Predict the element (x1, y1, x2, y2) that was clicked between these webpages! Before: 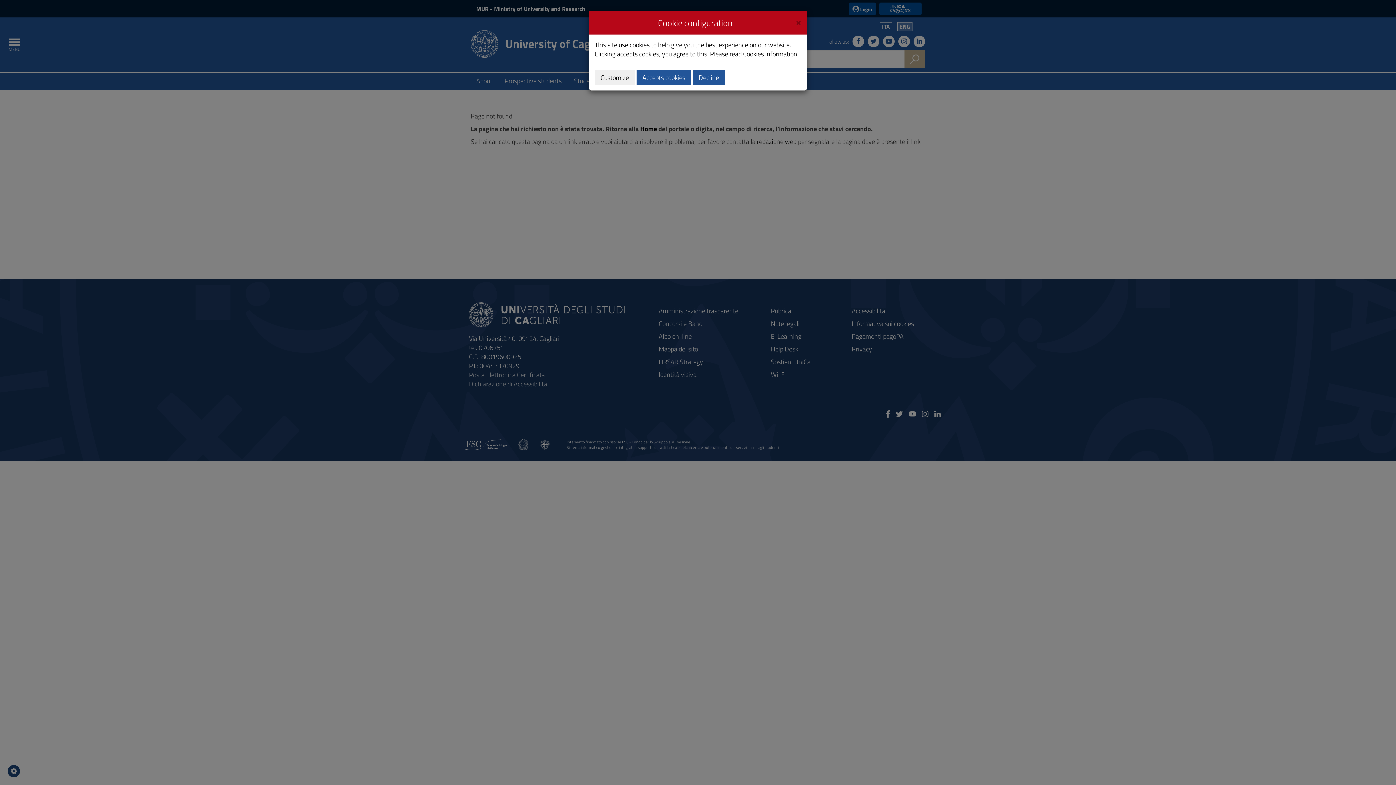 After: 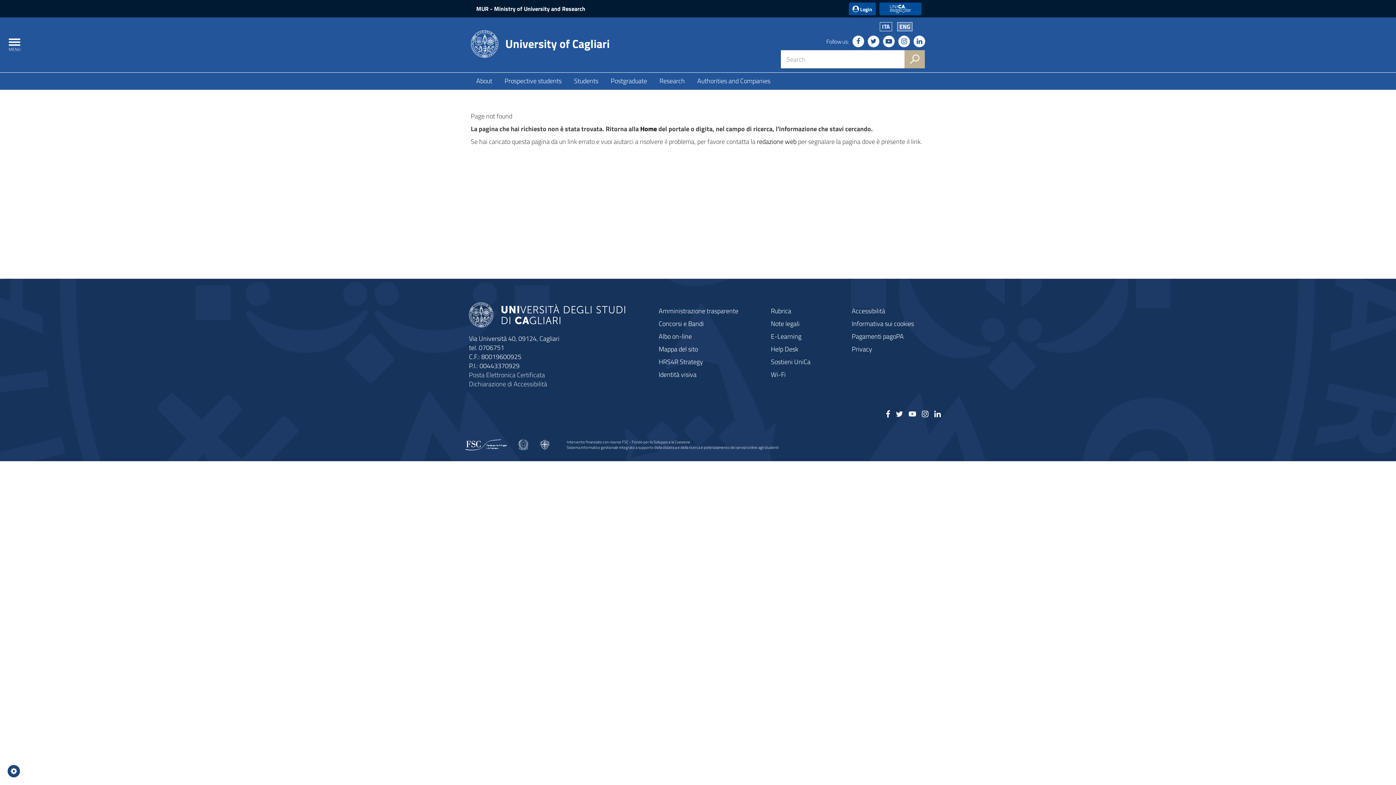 Action: label: Close bbox: (796, 16, 801, 26)